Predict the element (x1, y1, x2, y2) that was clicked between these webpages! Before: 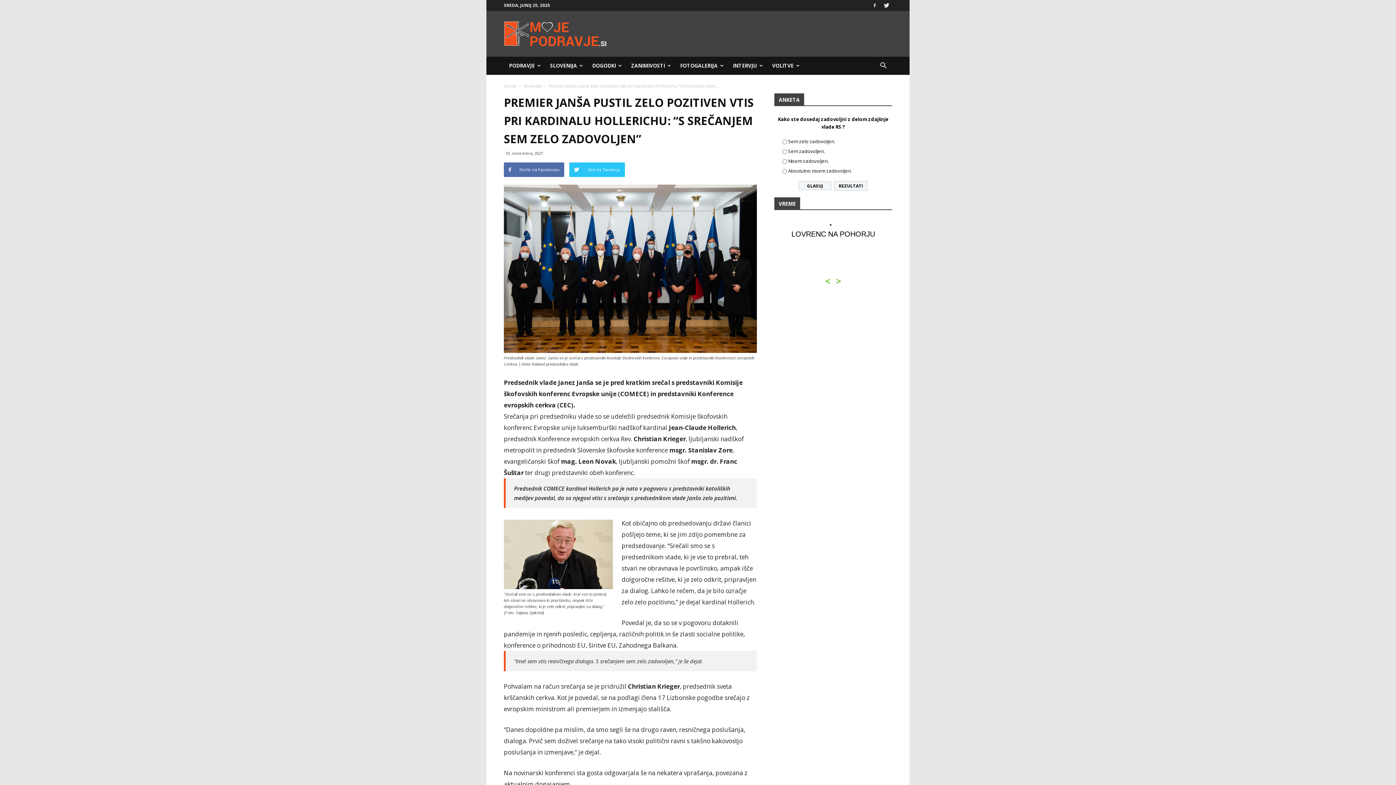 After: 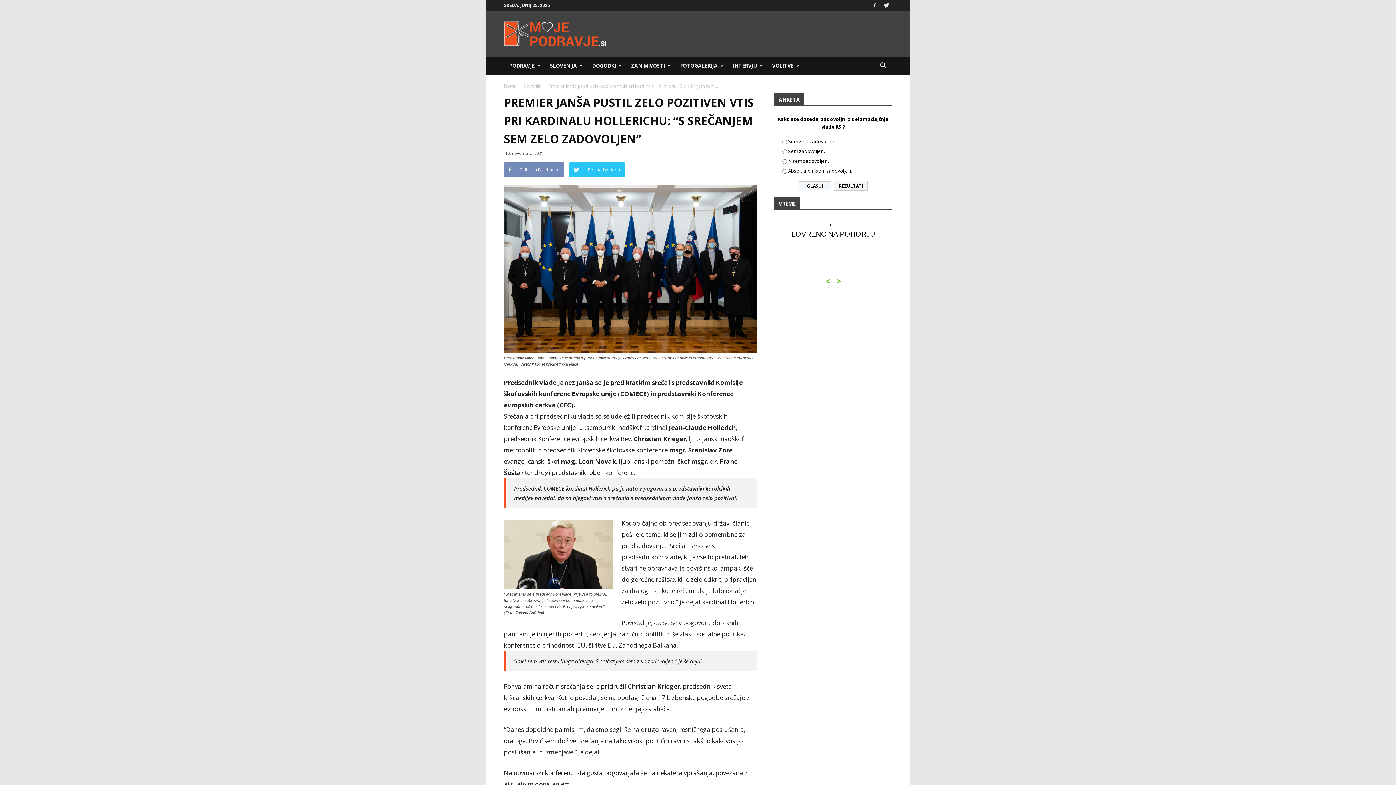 Action: bbox: (504, 162, 564, 177) label: Delite na Facebooku